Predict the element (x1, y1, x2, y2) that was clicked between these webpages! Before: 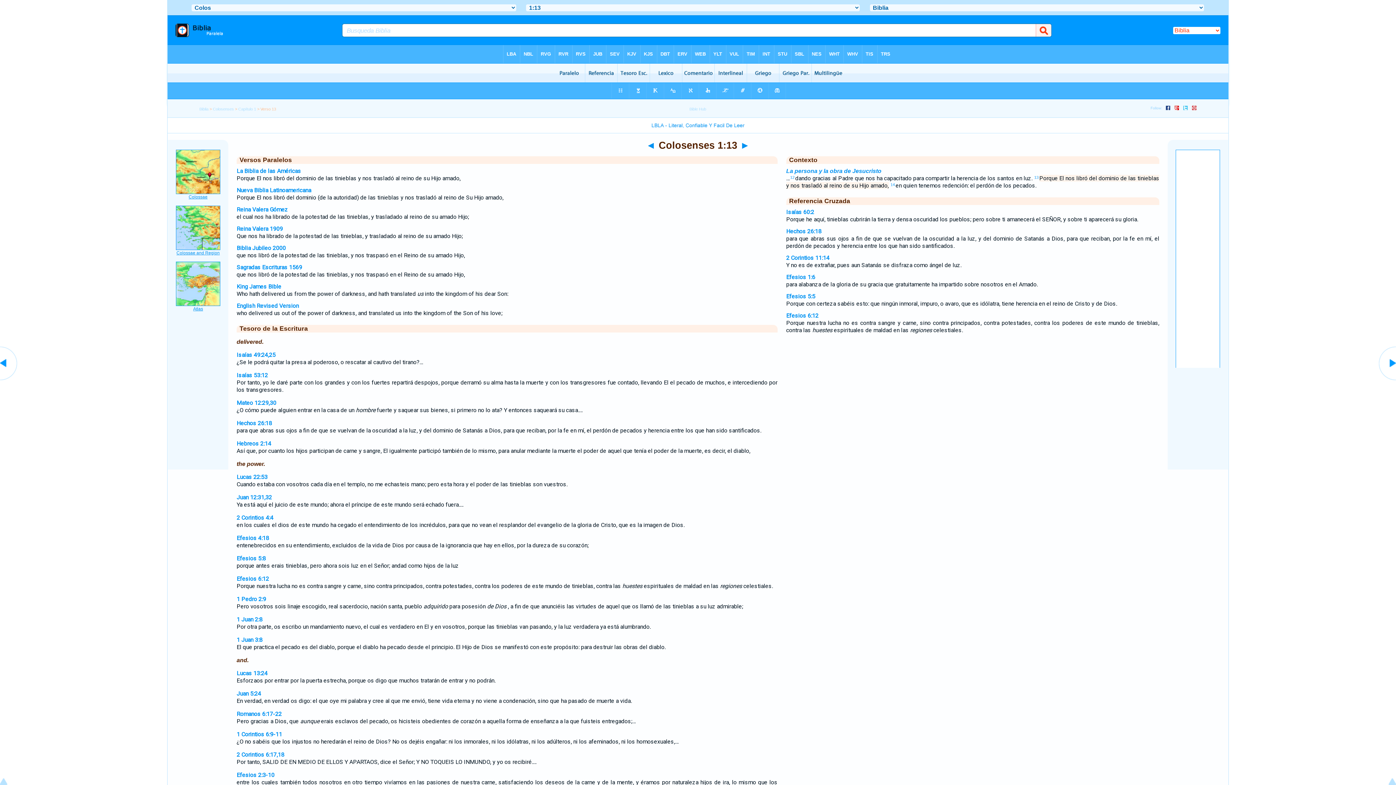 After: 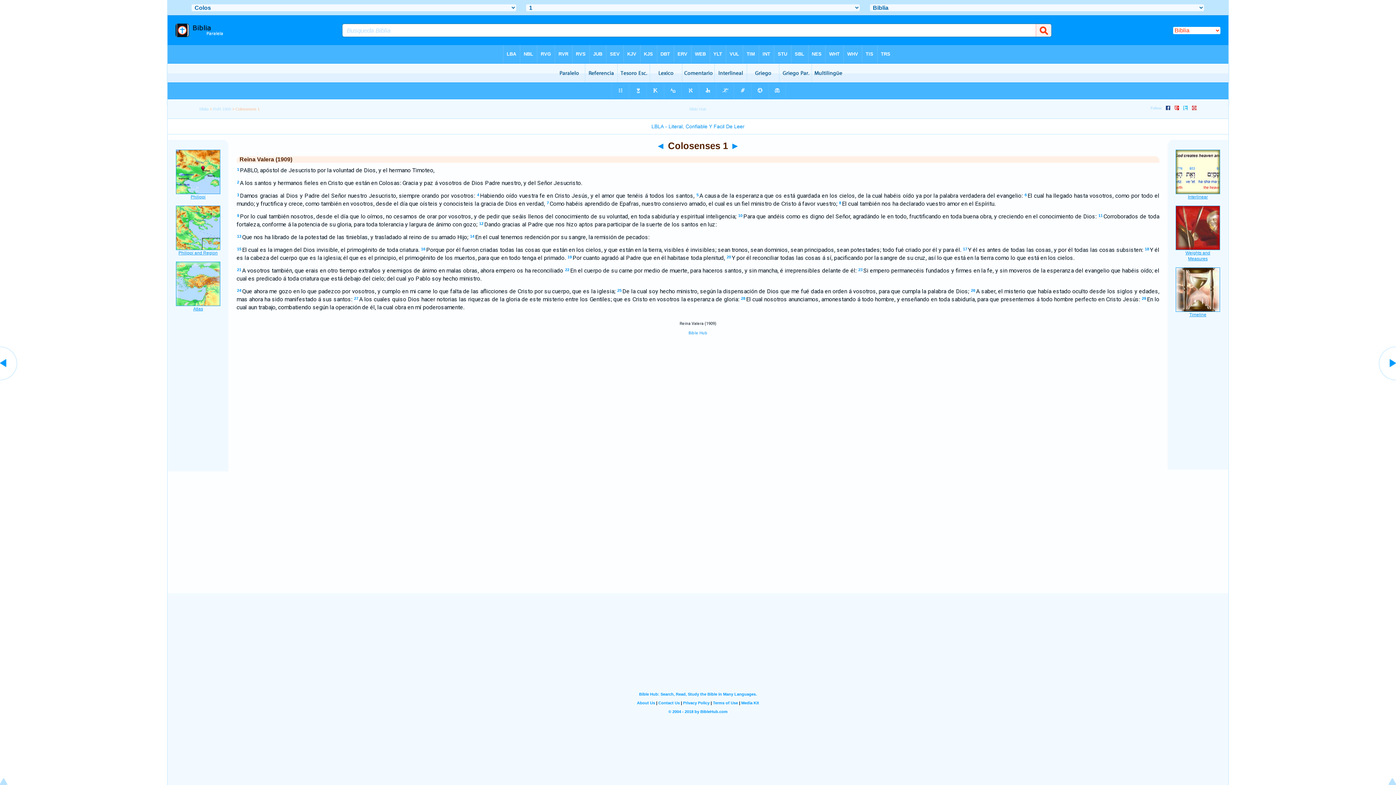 Action: bbox: (236, 225, 282, 232) label: Reina Valera 1909